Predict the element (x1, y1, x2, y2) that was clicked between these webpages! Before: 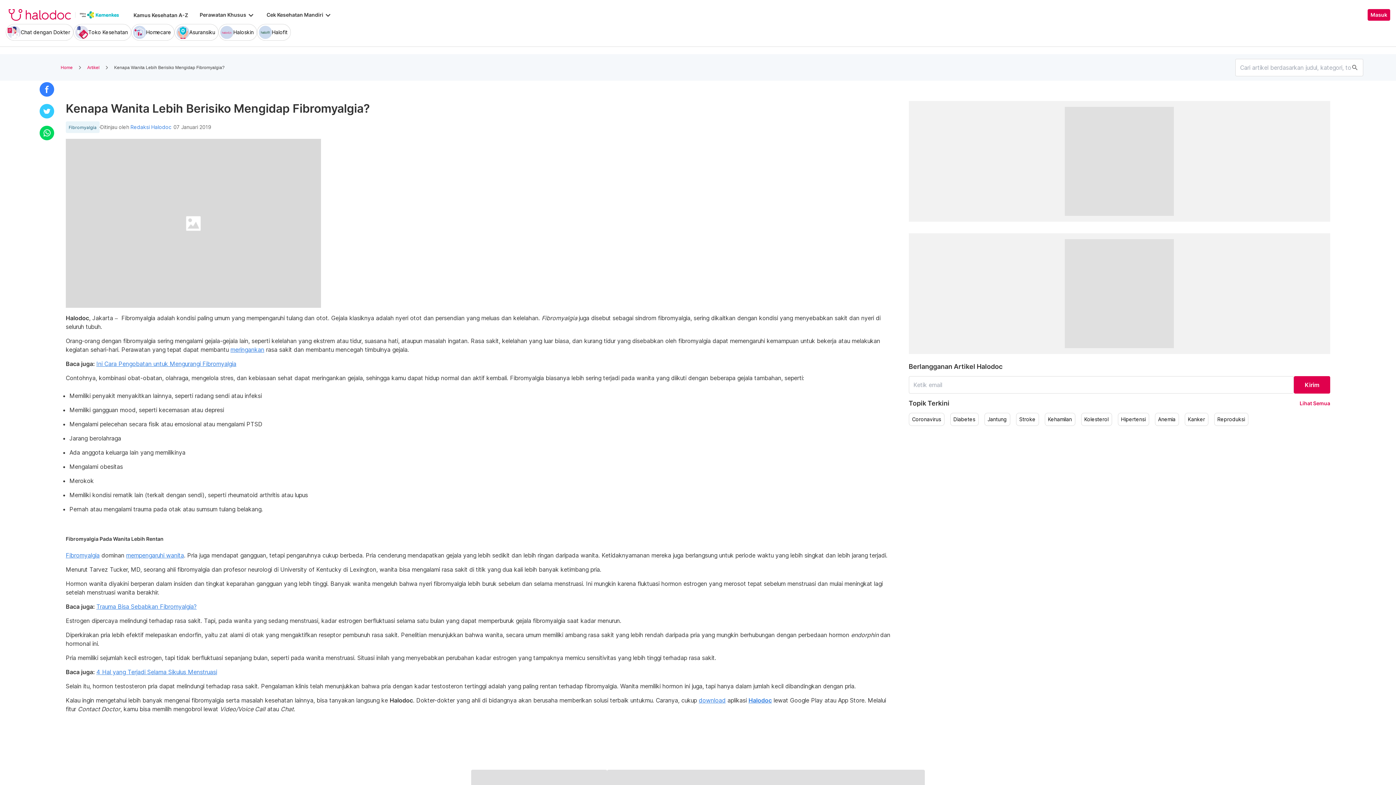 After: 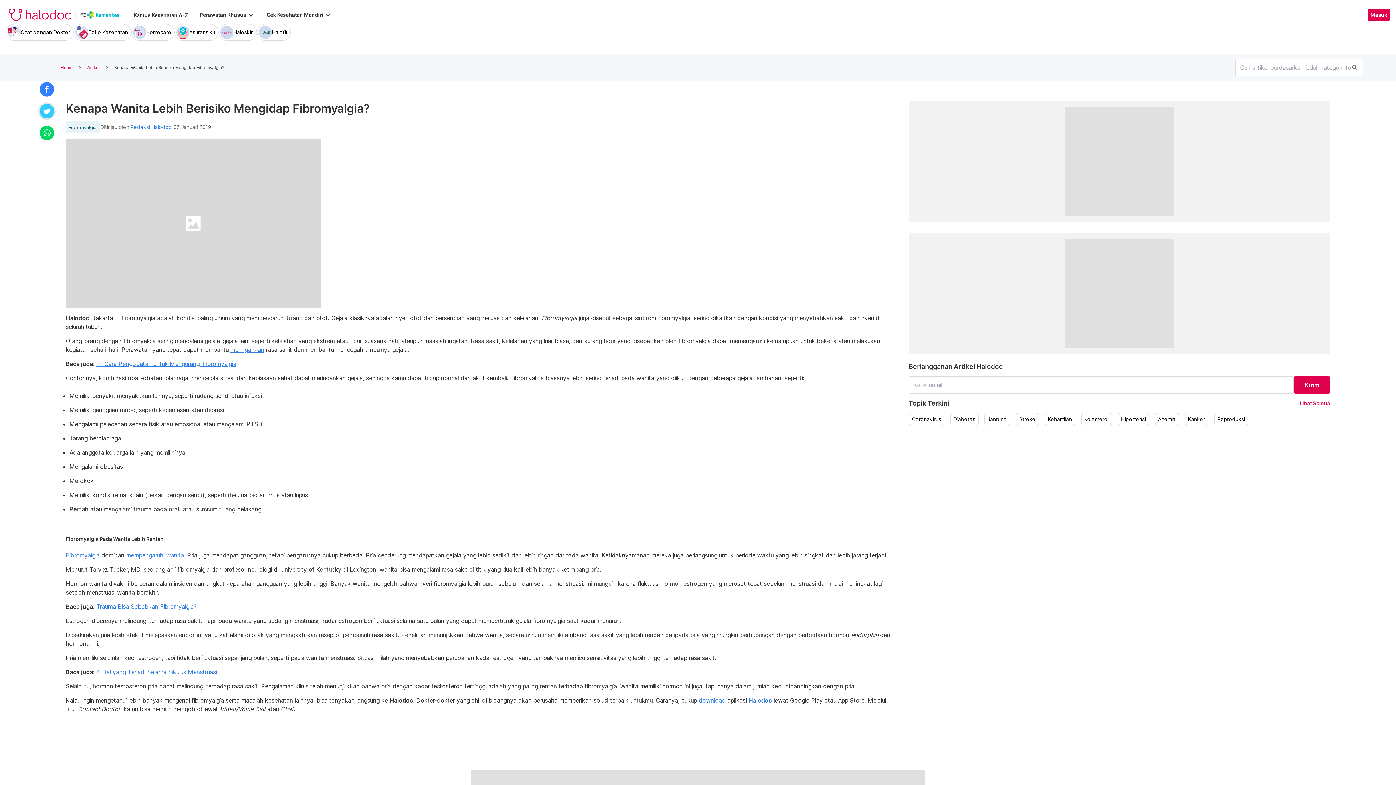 Action: bbox: (38, 102, 55, 120)